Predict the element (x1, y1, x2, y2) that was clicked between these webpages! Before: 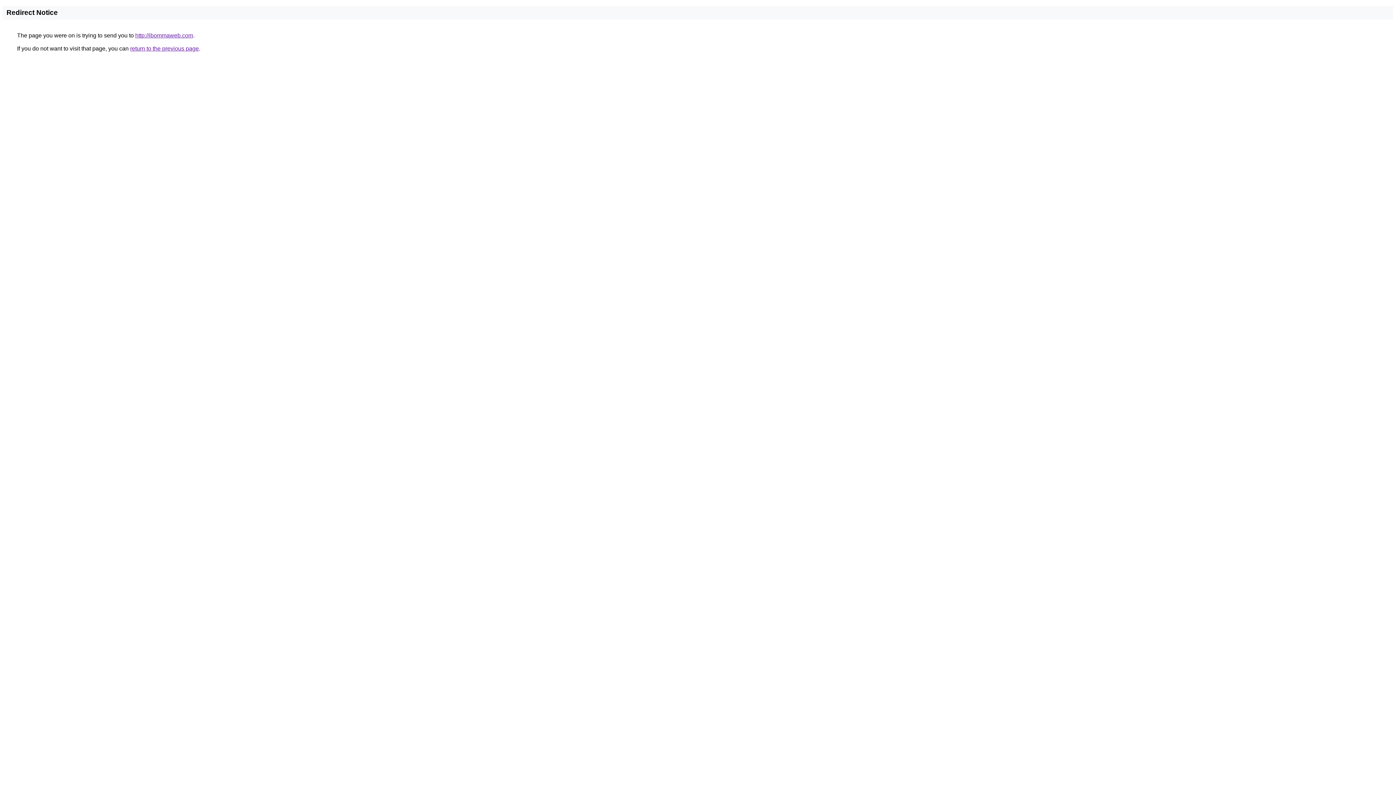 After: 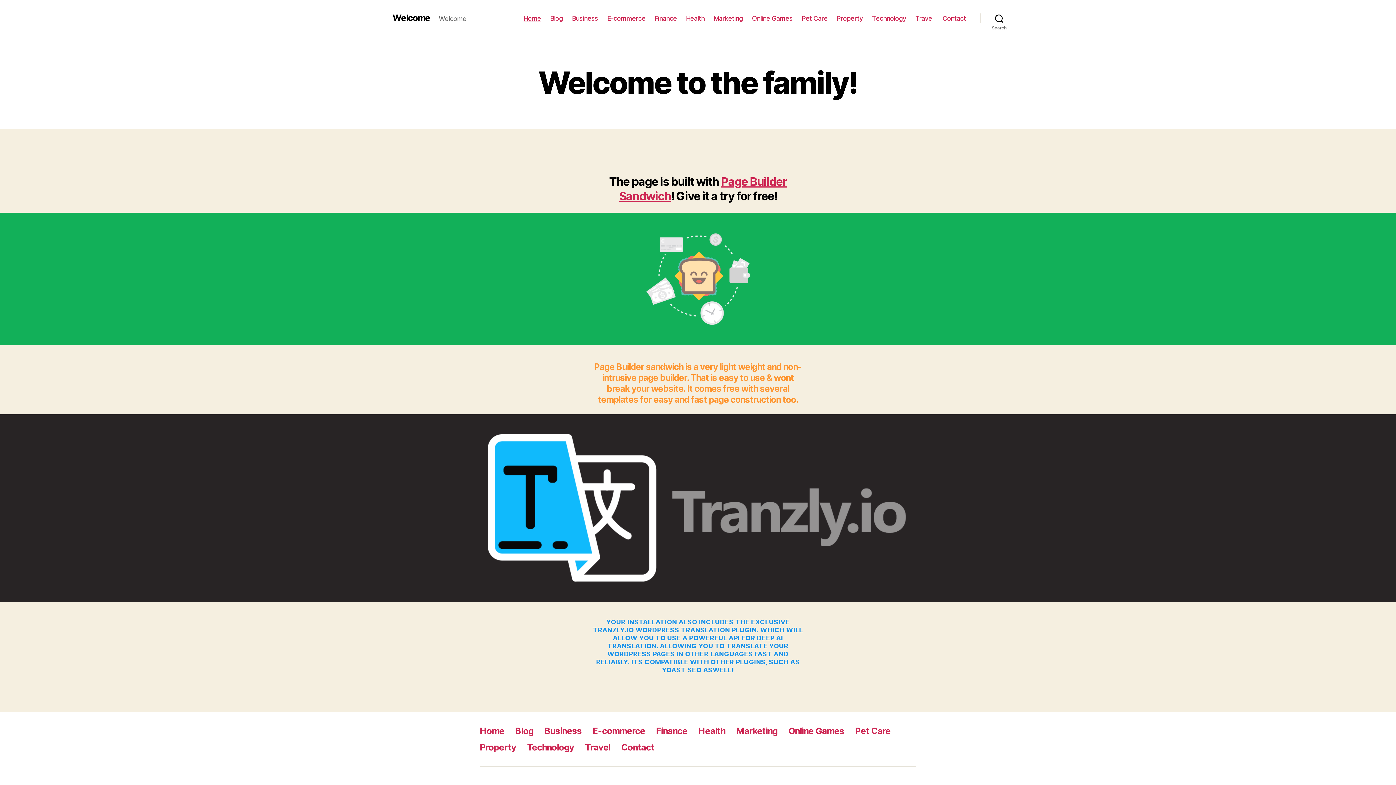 Action: bbox: (135, 32, 193, 38) label: http://ibommaweb.com